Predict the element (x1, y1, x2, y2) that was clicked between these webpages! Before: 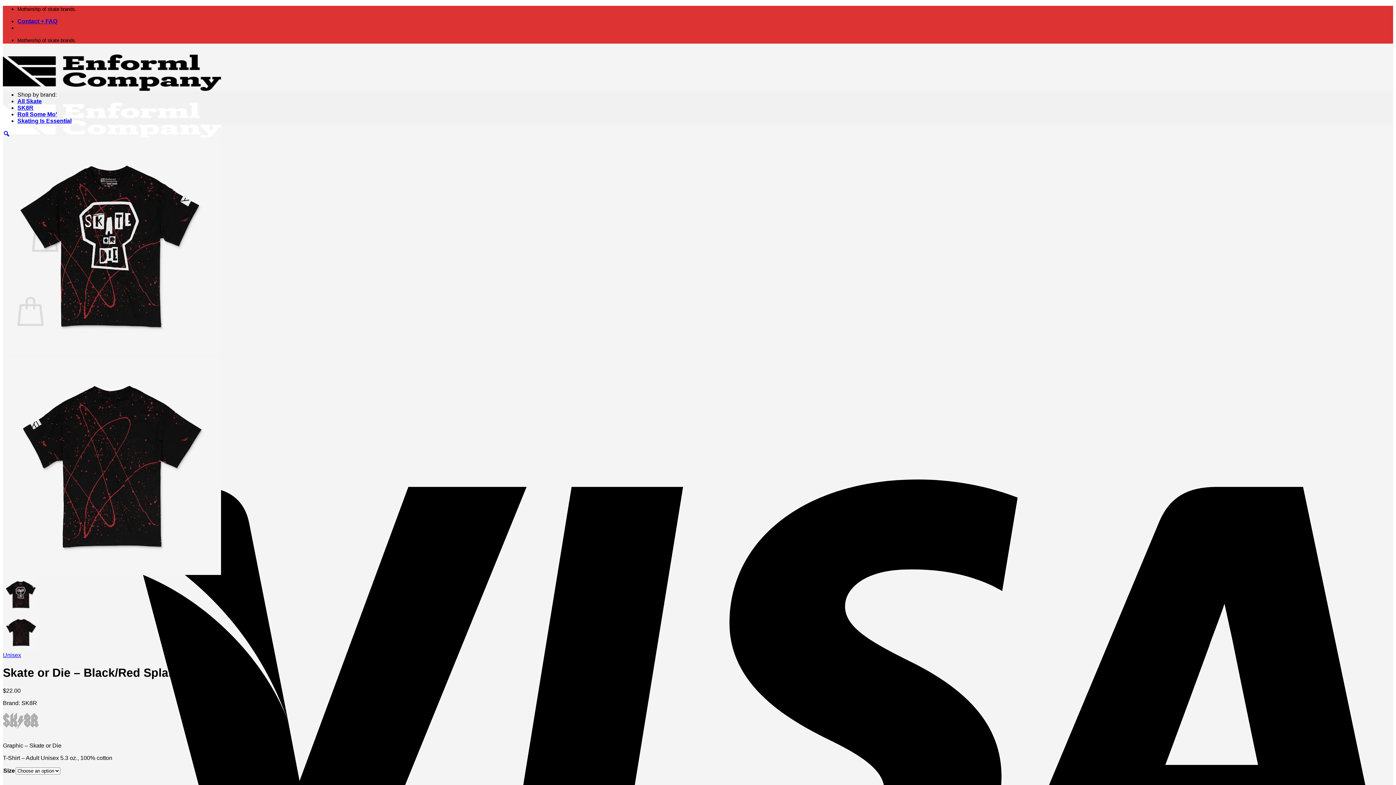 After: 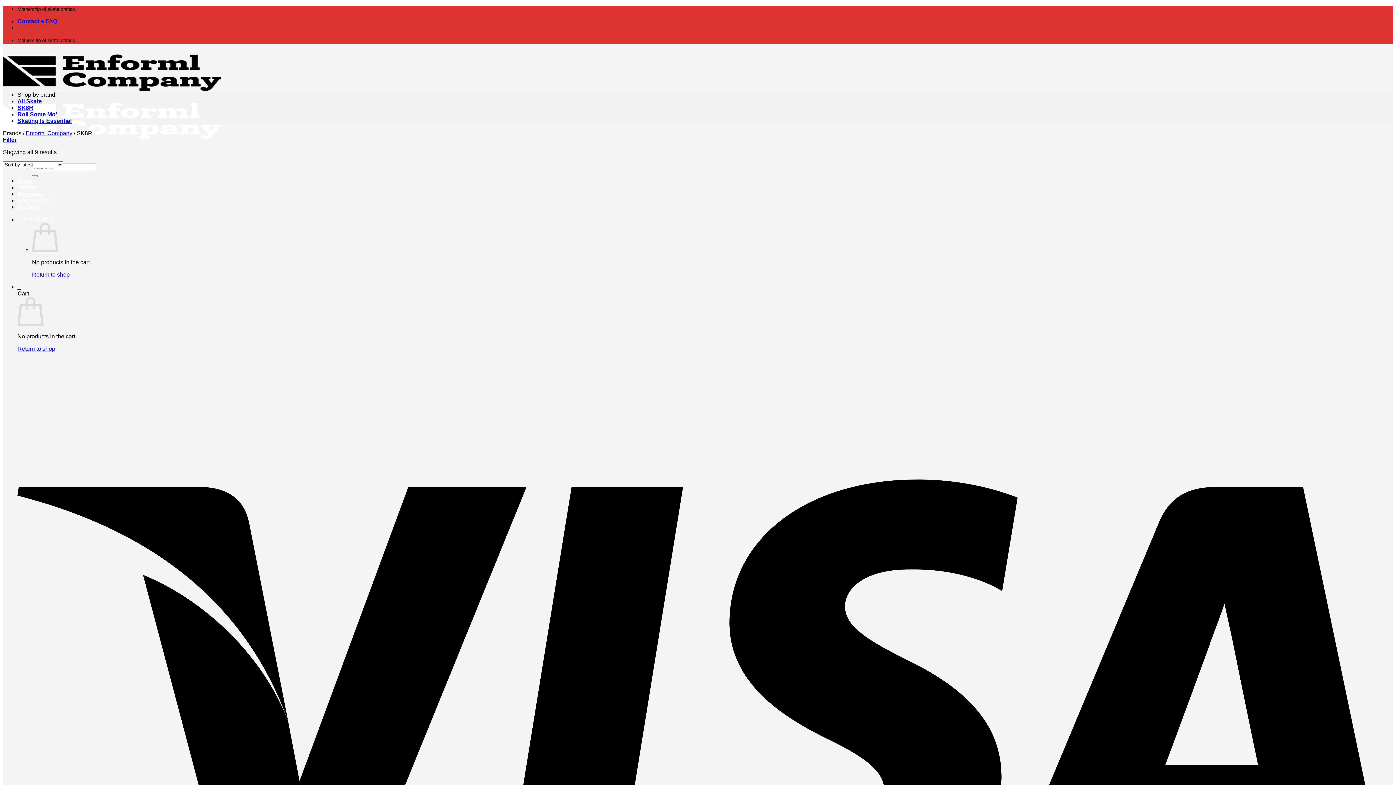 Action: bbox: (2, 724, 39, 731)